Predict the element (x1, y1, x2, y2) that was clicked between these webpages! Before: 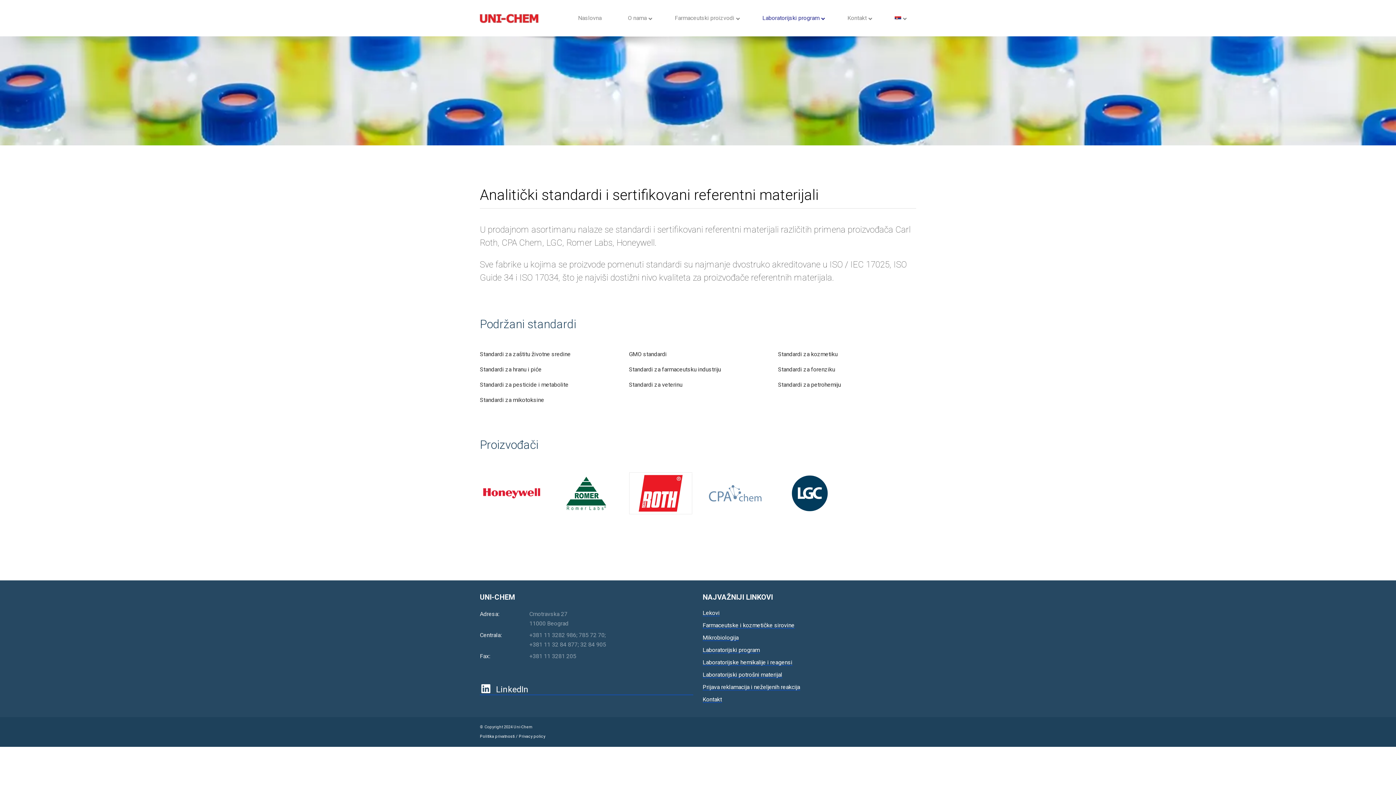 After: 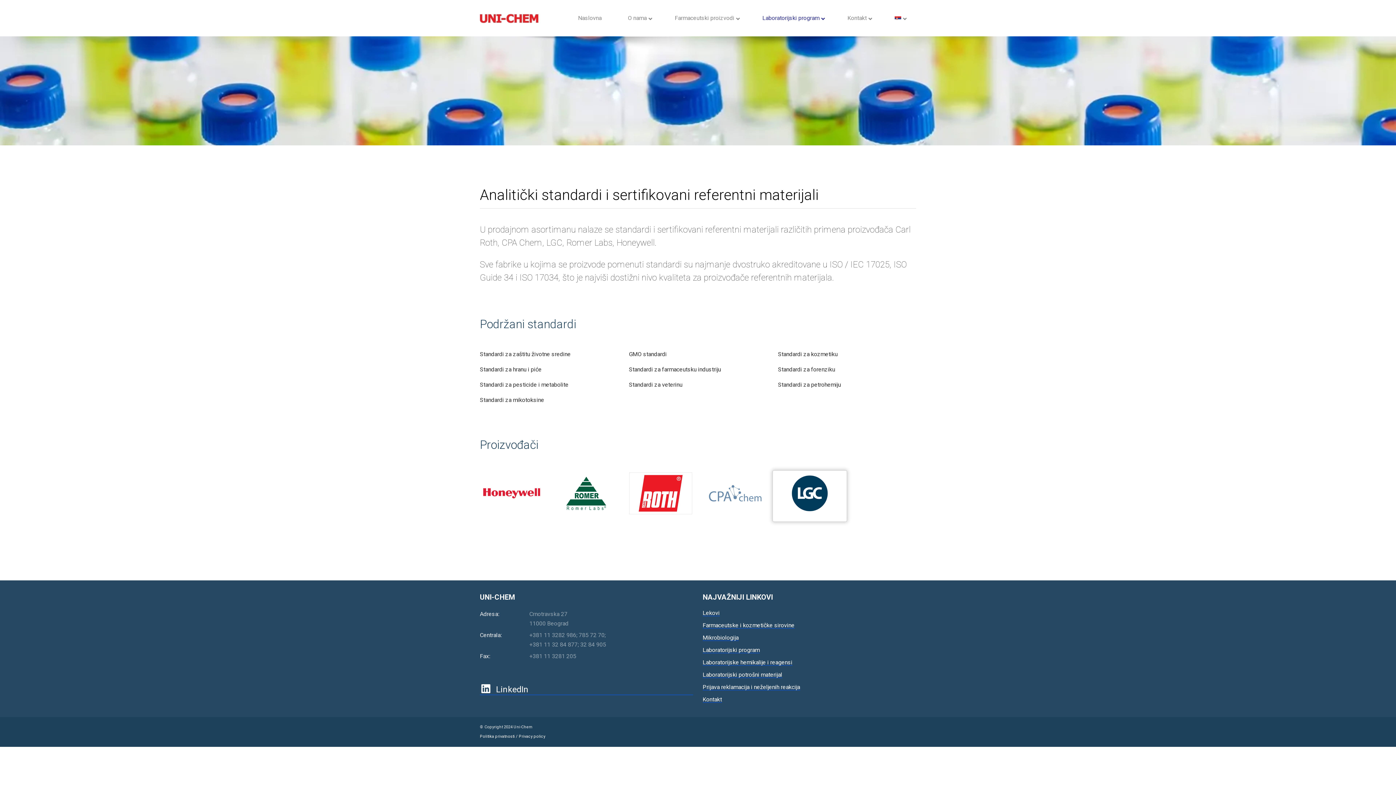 Action: bbox: (778, 489, 841, 496)